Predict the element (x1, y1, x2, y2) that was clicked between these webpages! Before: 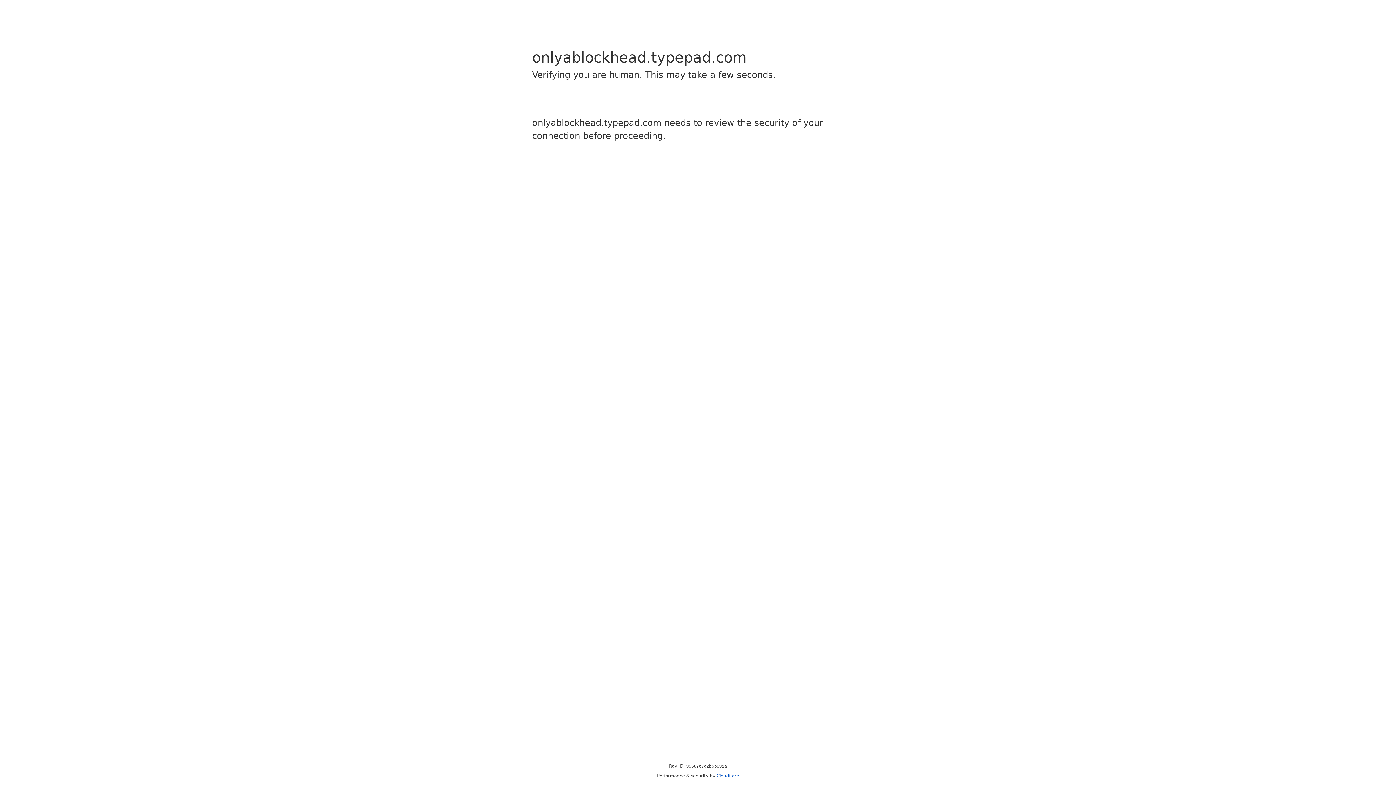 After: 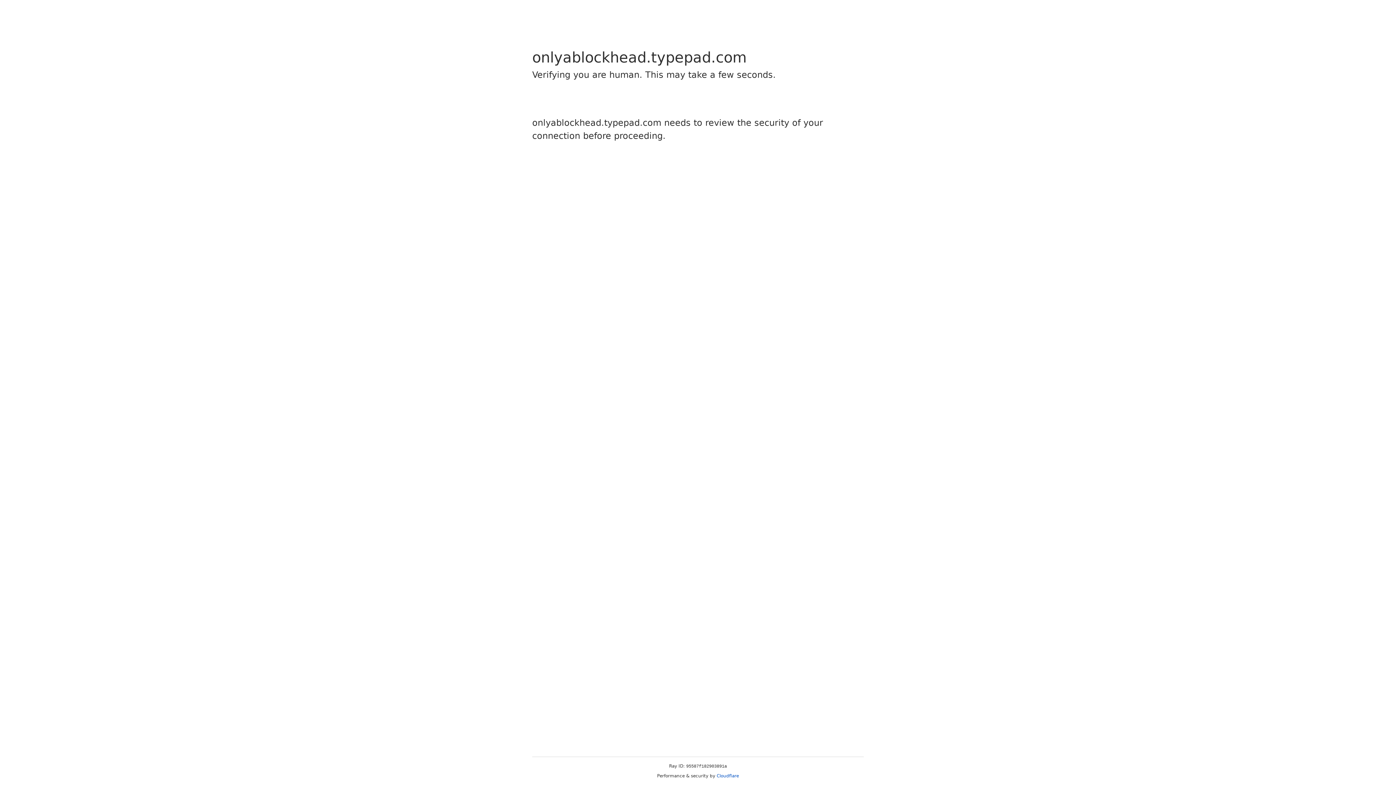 Action: label: Cloudflare bbox: (716, 773, 739, 778)